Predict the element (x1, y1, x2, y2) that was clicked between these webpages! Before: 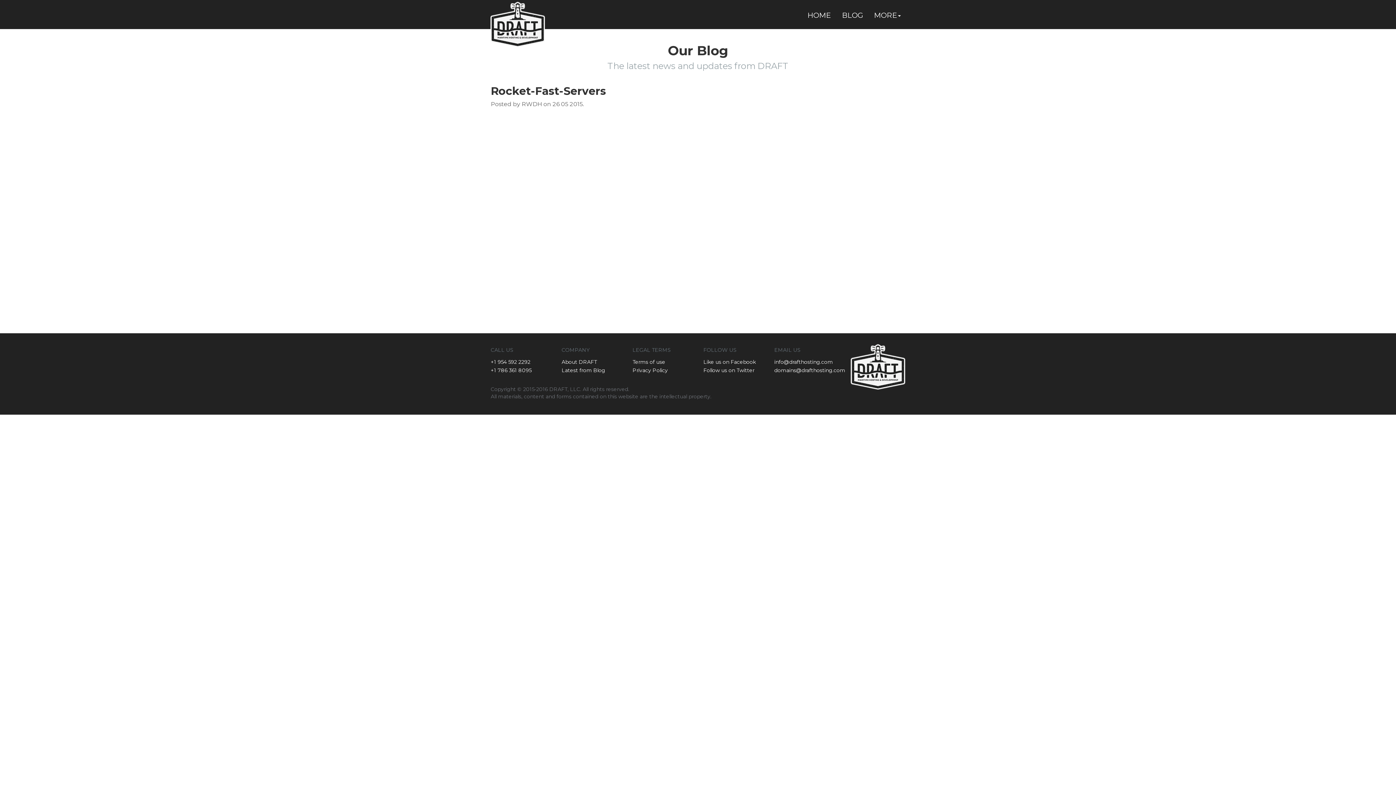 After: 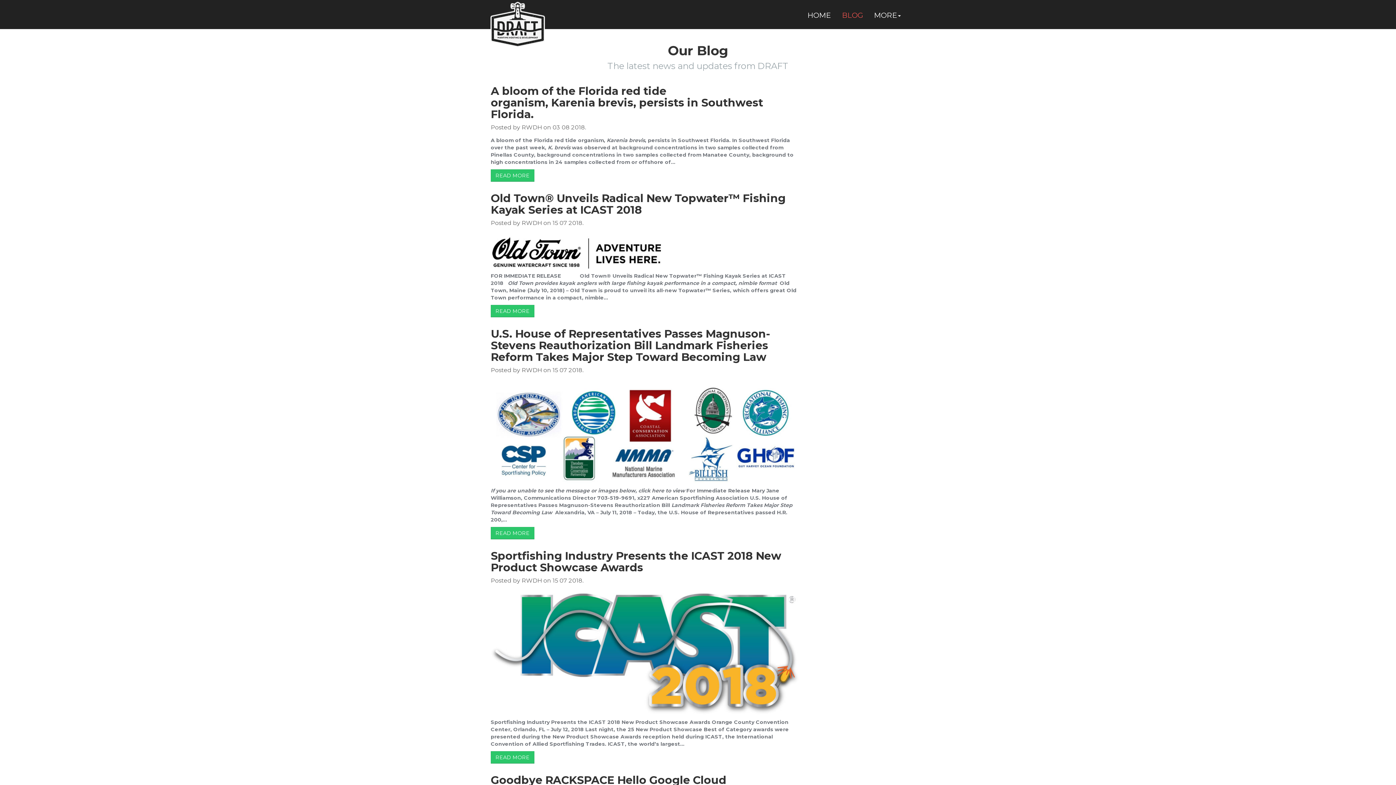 Action: label: Latest from Blog bbox: (561, 367, 605, 373)